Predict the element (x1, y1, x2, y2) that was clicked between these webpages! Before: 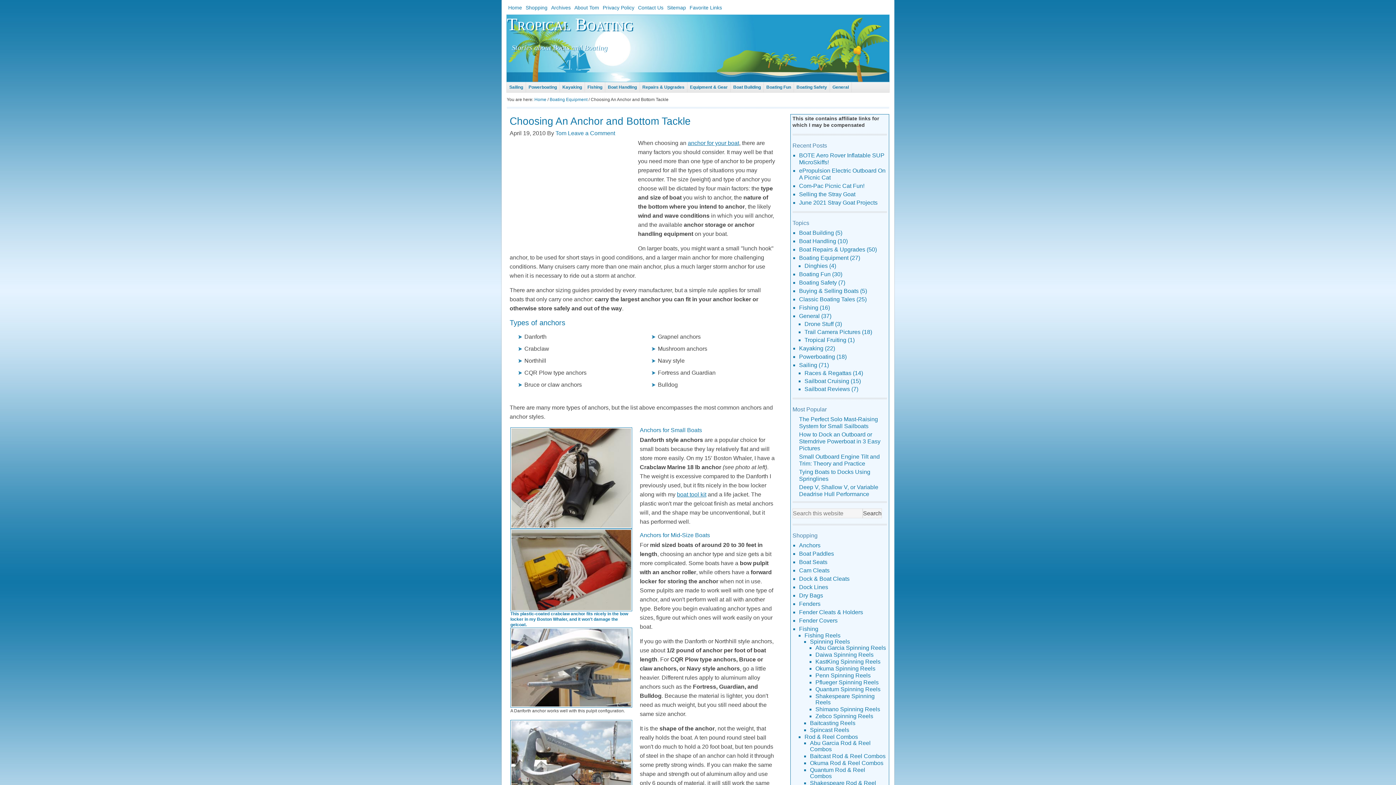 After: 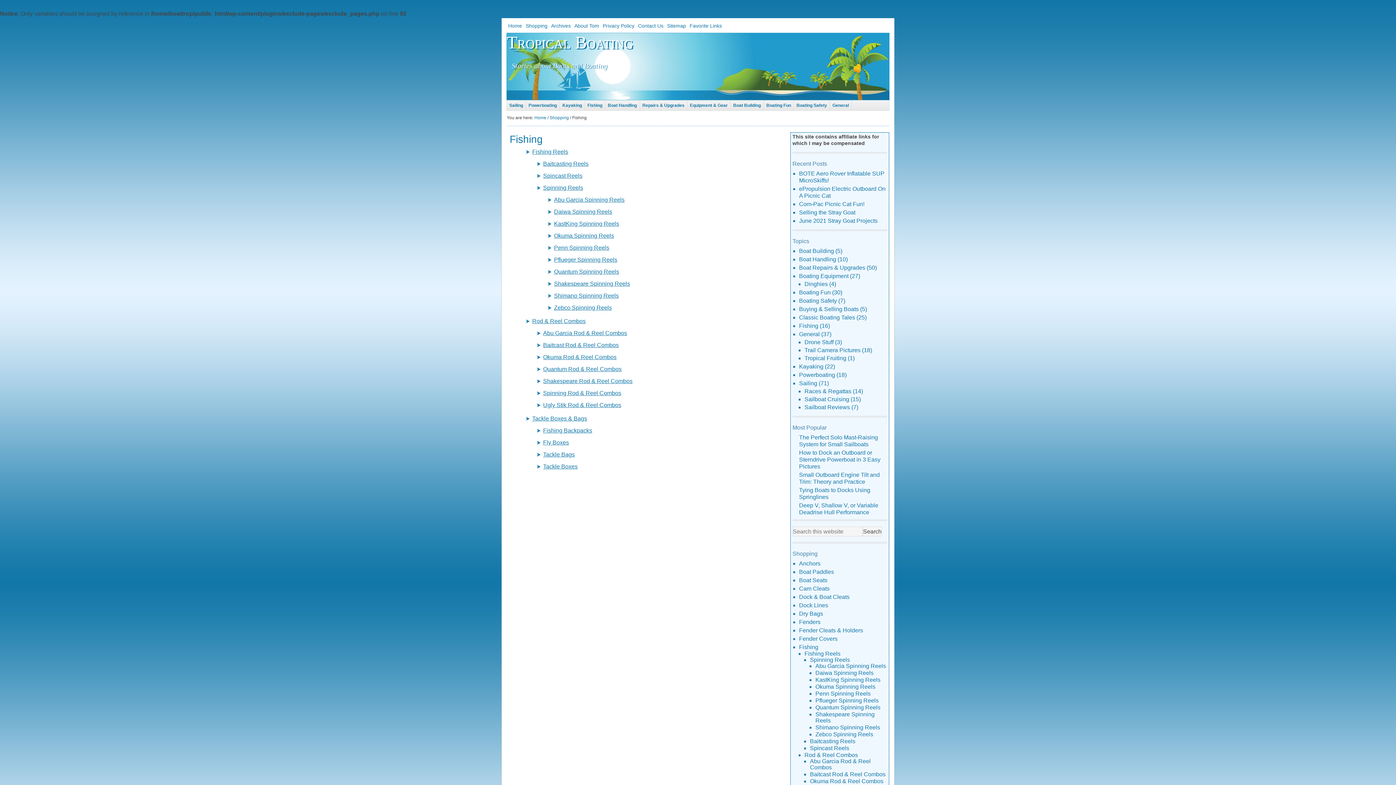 Action: label: Fishing bbox: (799, 626, 818, 632)